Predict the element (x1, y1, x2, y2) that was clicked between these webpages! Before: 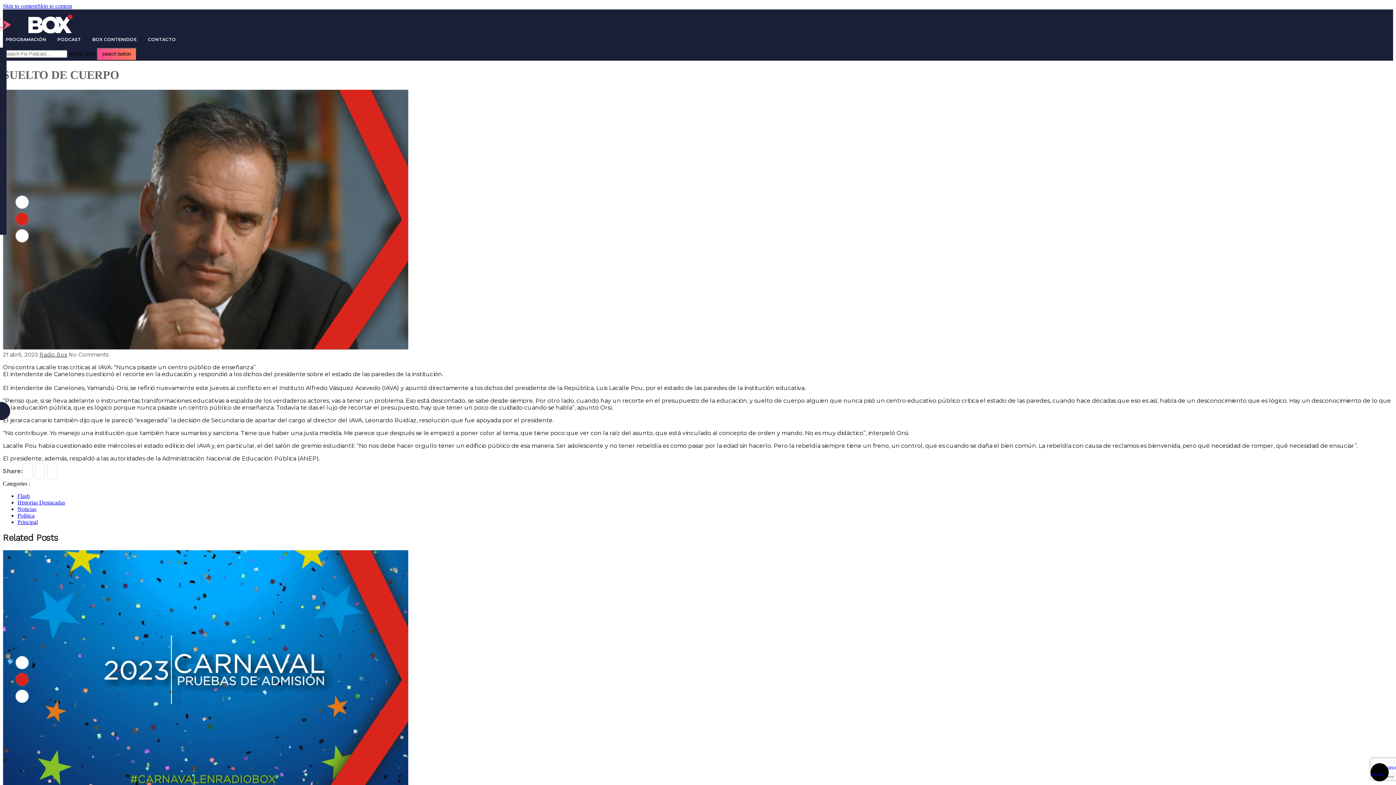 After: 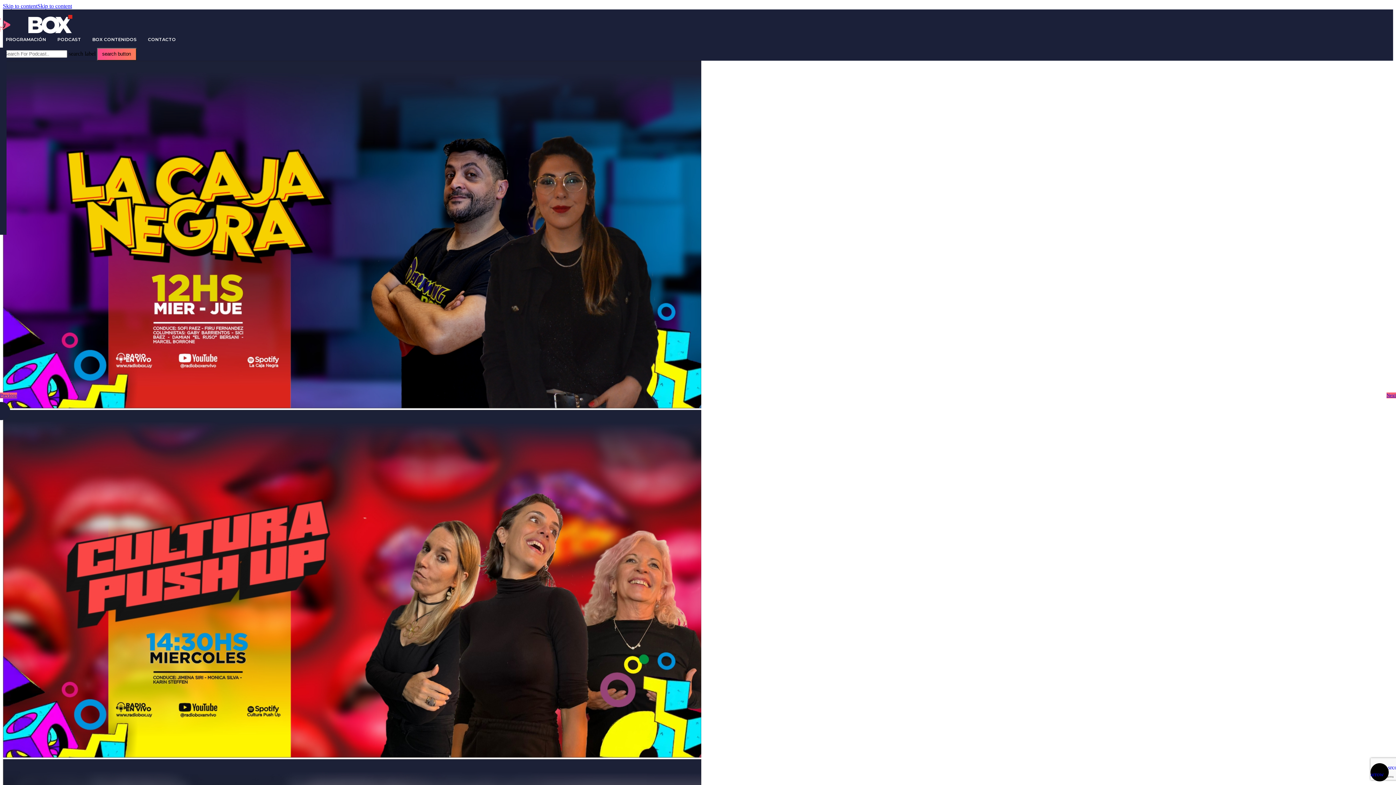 Action: label: Radio Box bbox: (39, 351, 67, 358)